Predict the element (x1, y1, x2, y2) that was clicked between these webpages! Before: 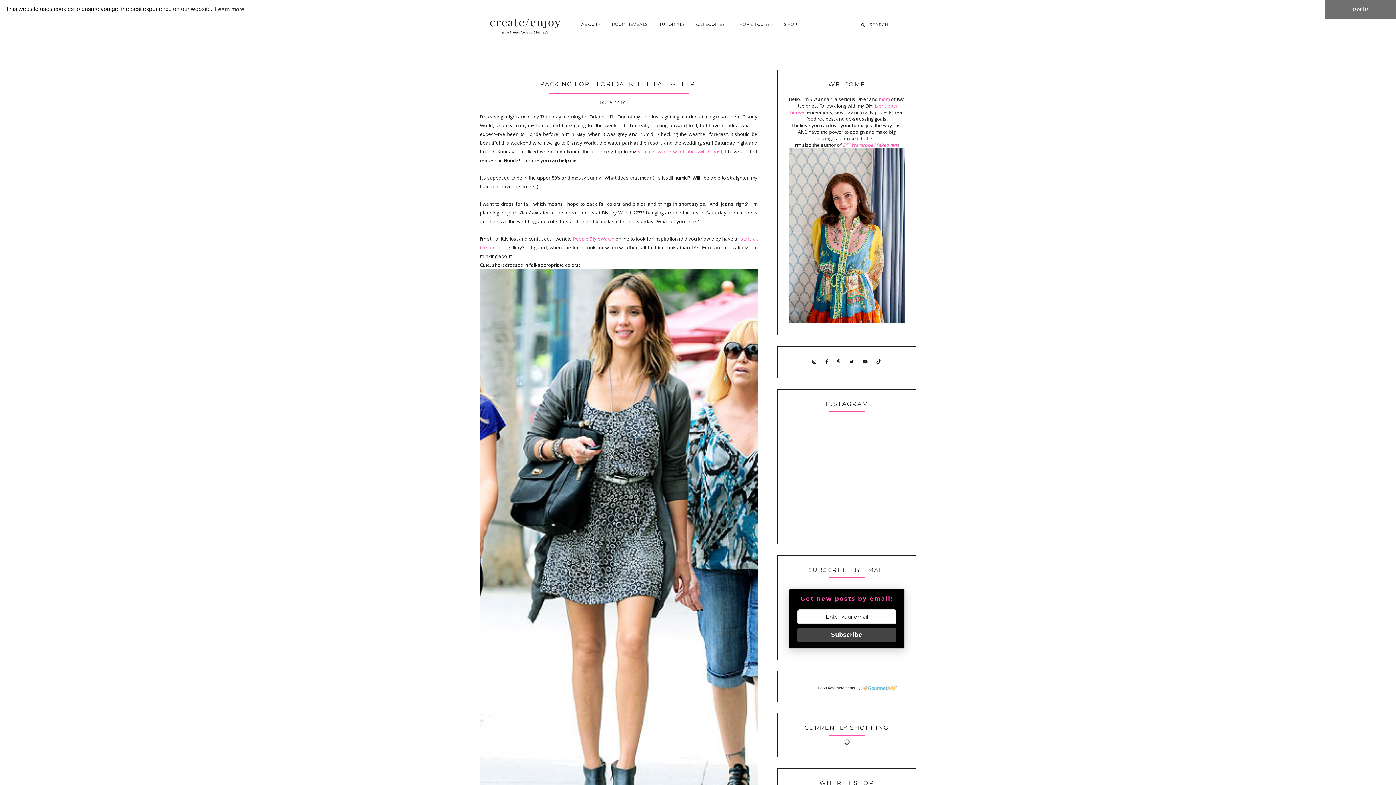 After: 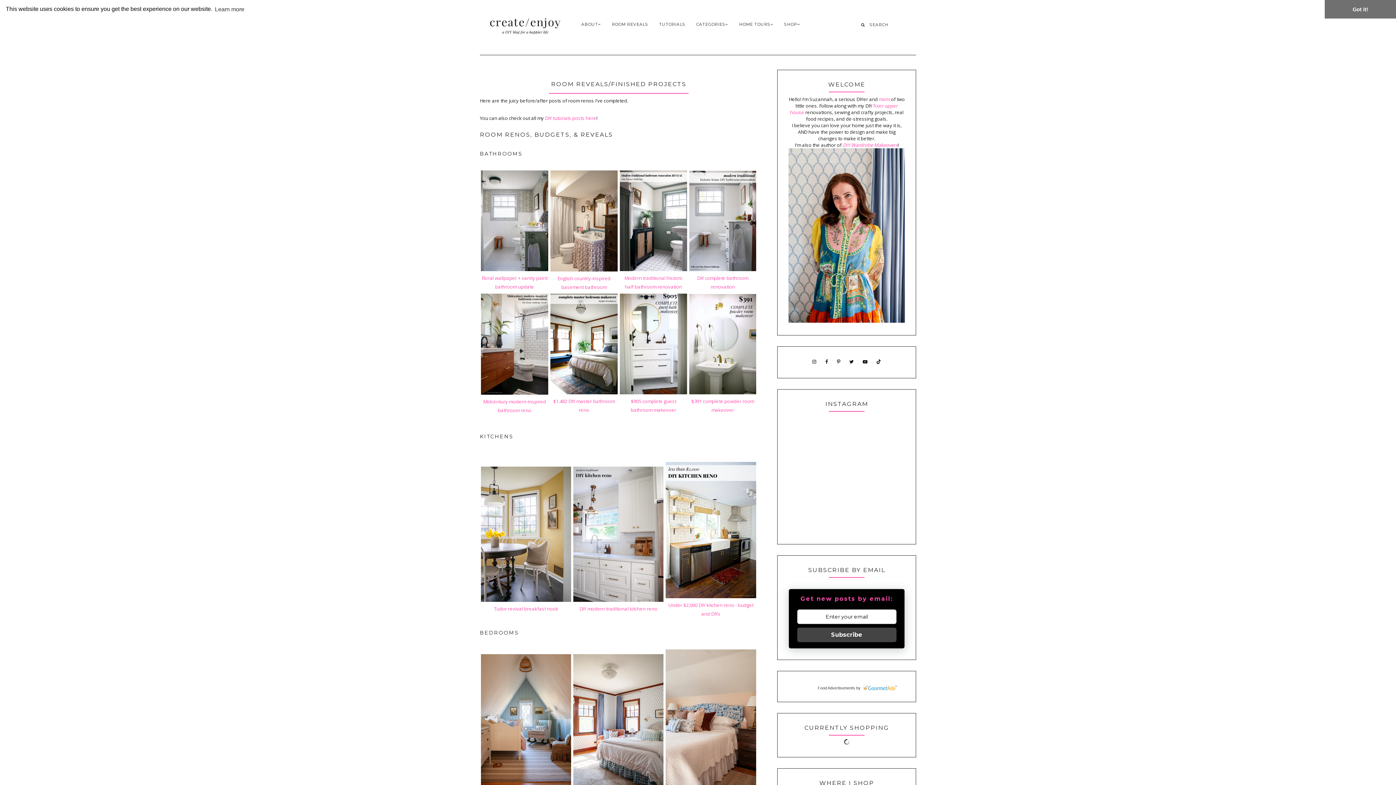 Action: label: ROOM REVEALS bbox: (606, 16, 653, 32)